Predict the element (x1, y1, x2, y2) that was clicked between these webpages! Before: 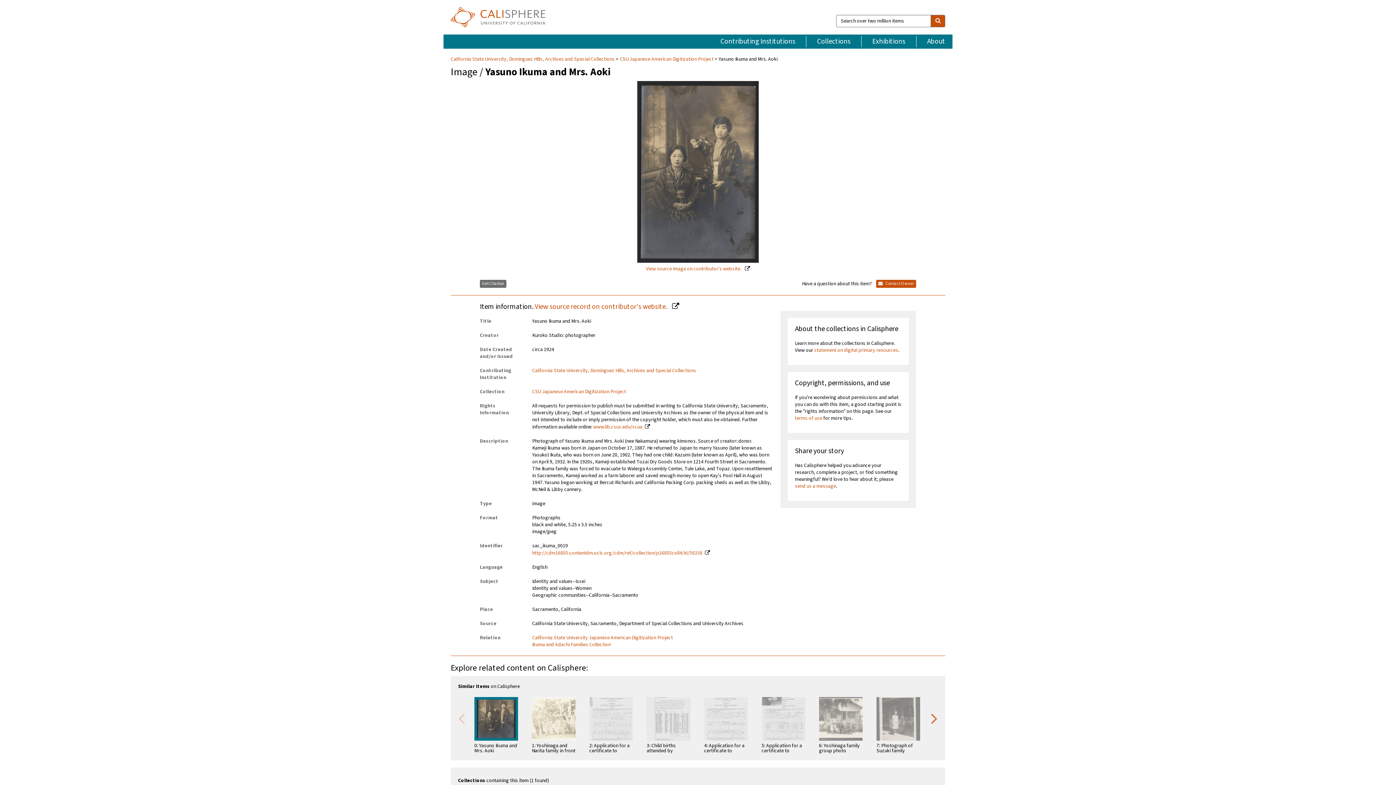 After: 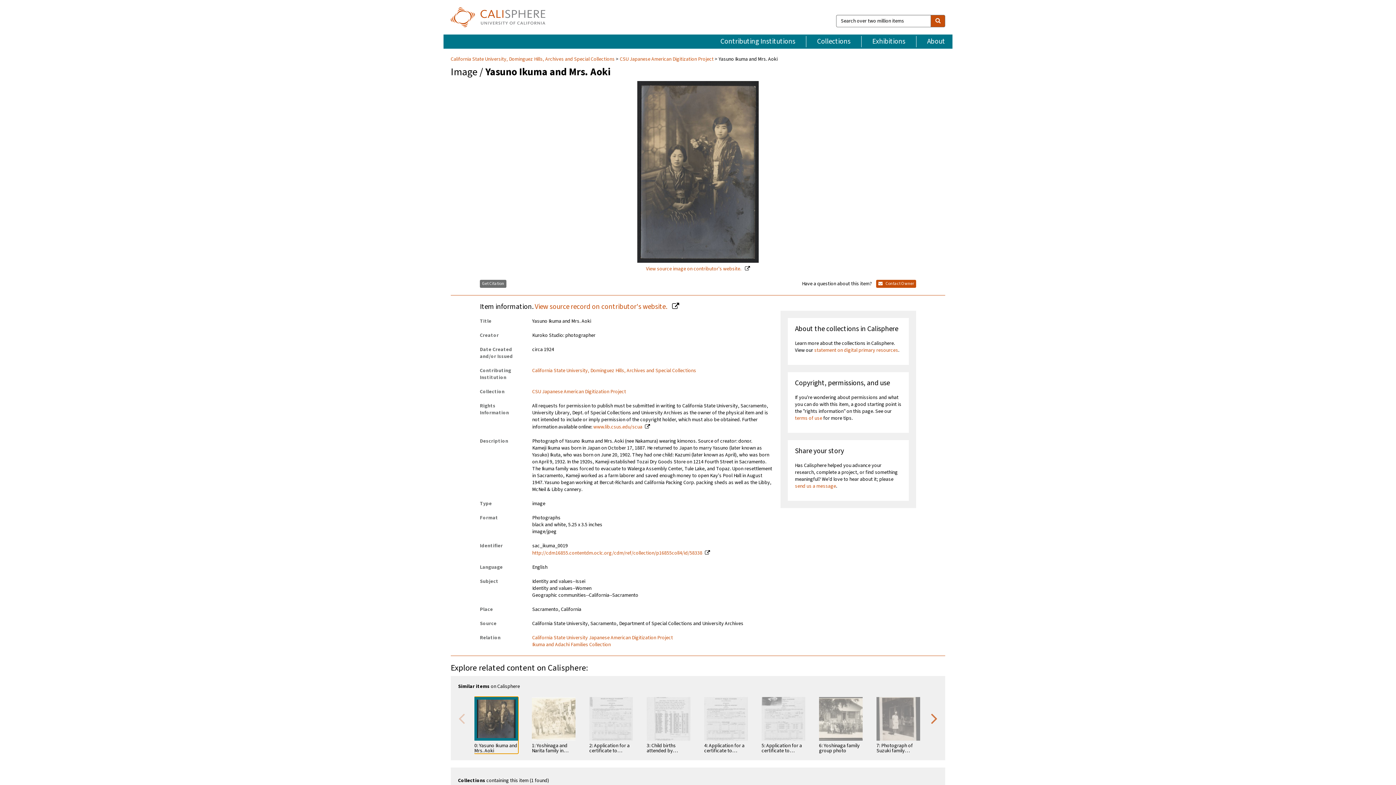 Action: label: 0: Yasuno Ikuma and Mrs. Aoki bbox: (474, 697, 518, 753)